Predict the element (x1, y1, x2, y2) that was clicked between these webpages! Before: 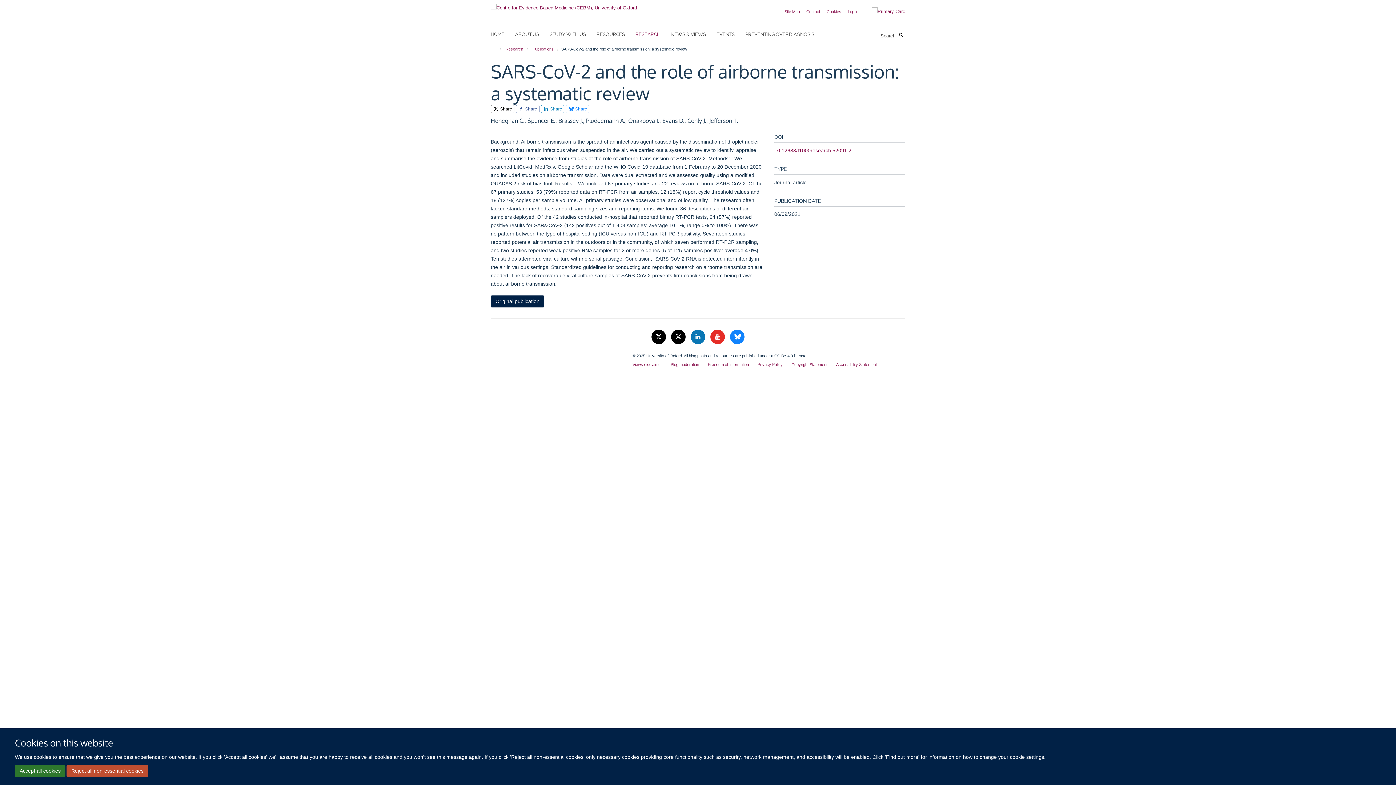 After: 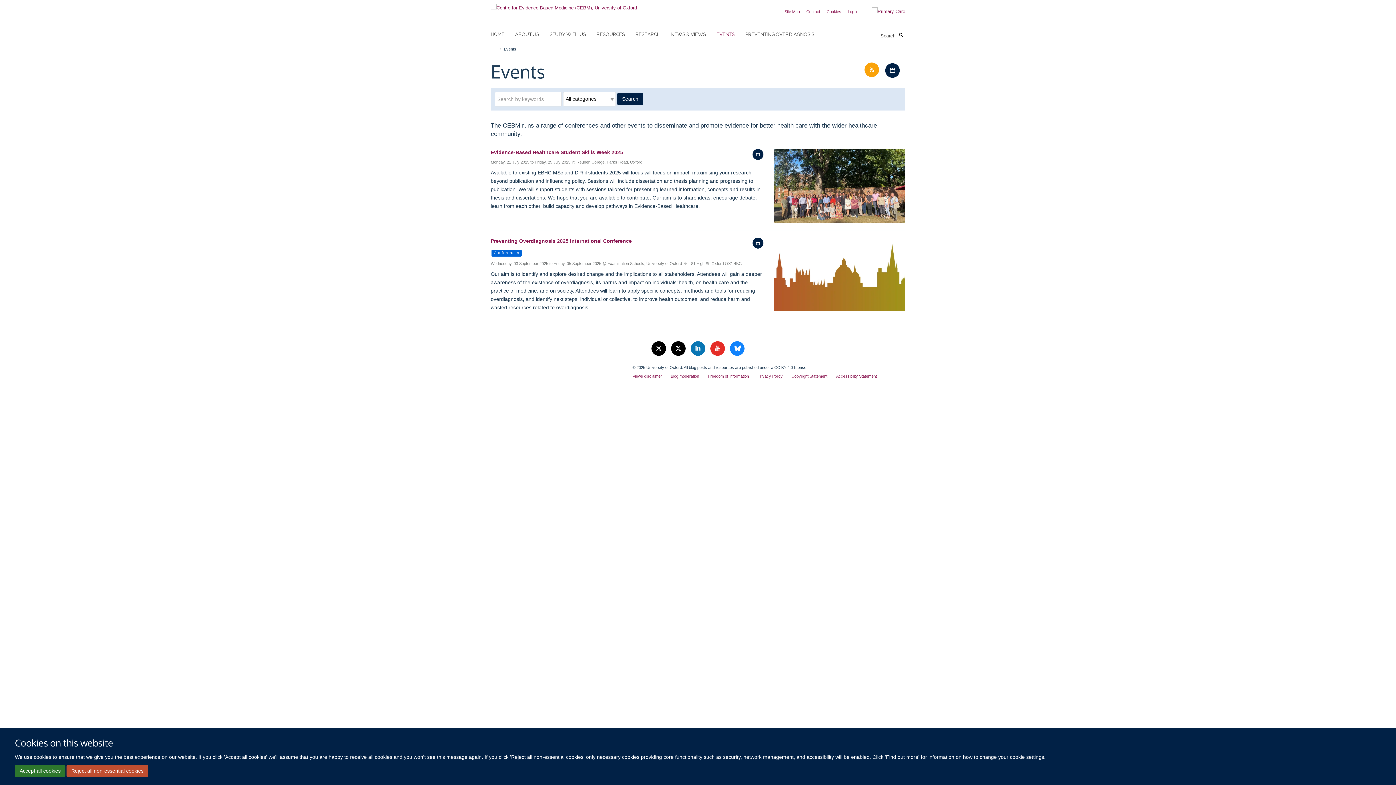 Action: label: EVENTS bbox: (716, 29, 744, 40)